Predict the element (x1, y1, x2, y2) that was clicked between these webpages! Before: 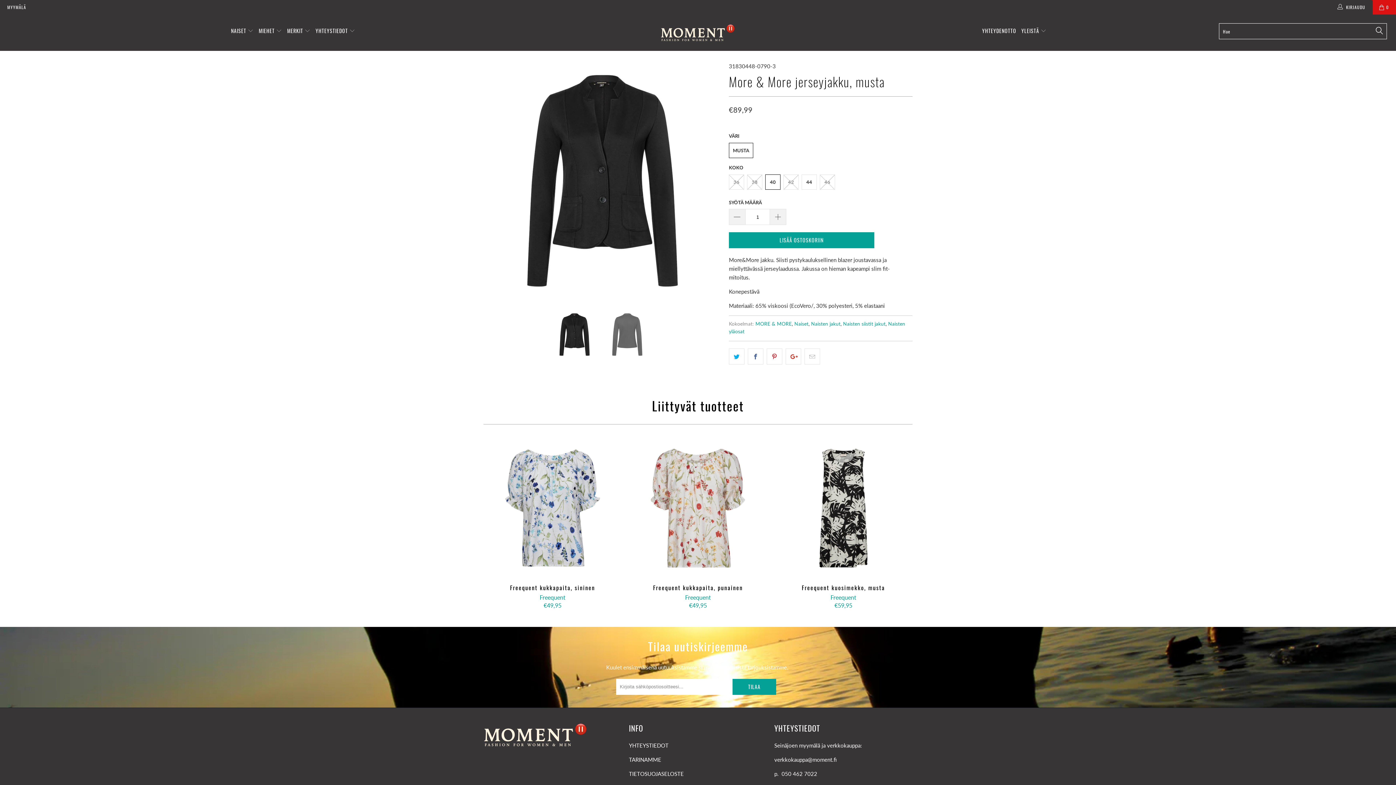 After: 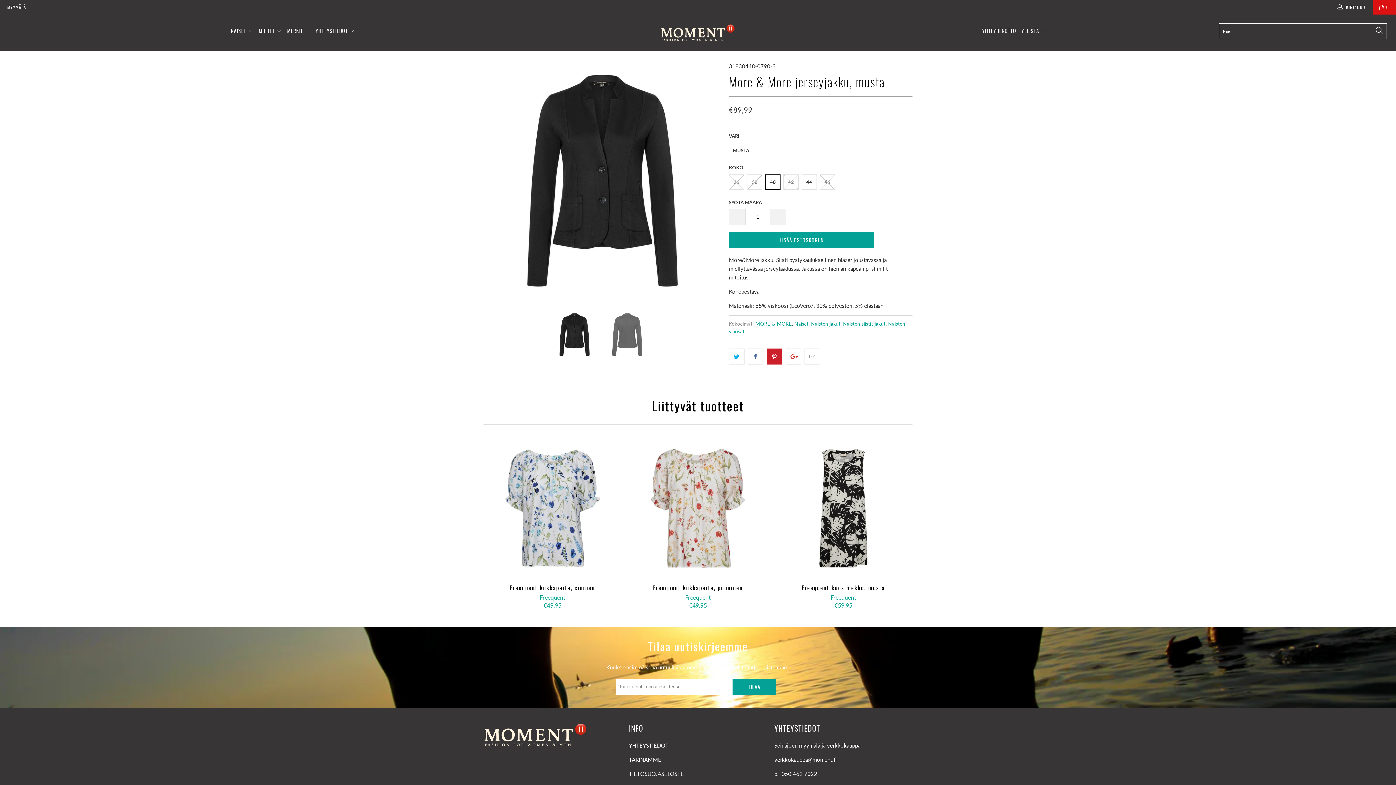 Action: bbox: (766, 348, 782, 364)